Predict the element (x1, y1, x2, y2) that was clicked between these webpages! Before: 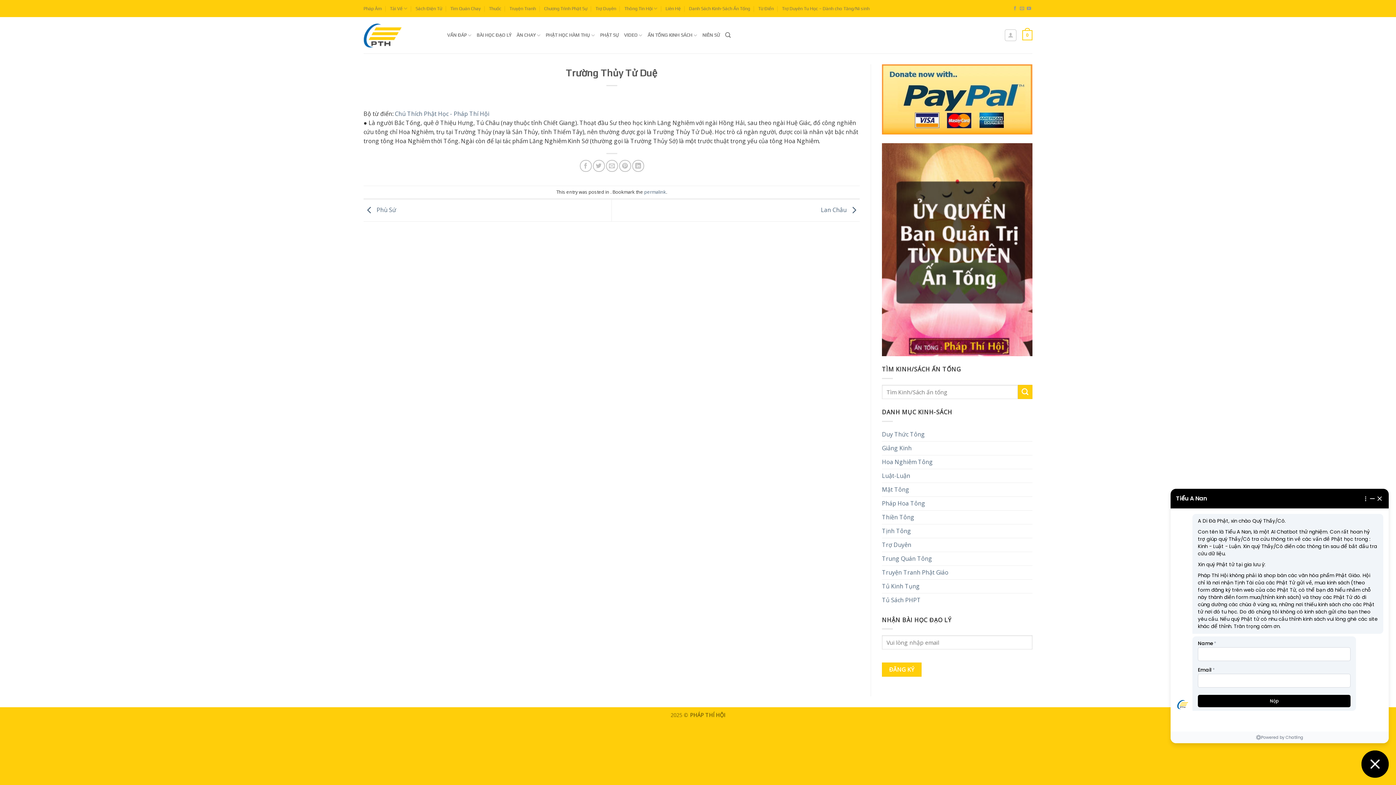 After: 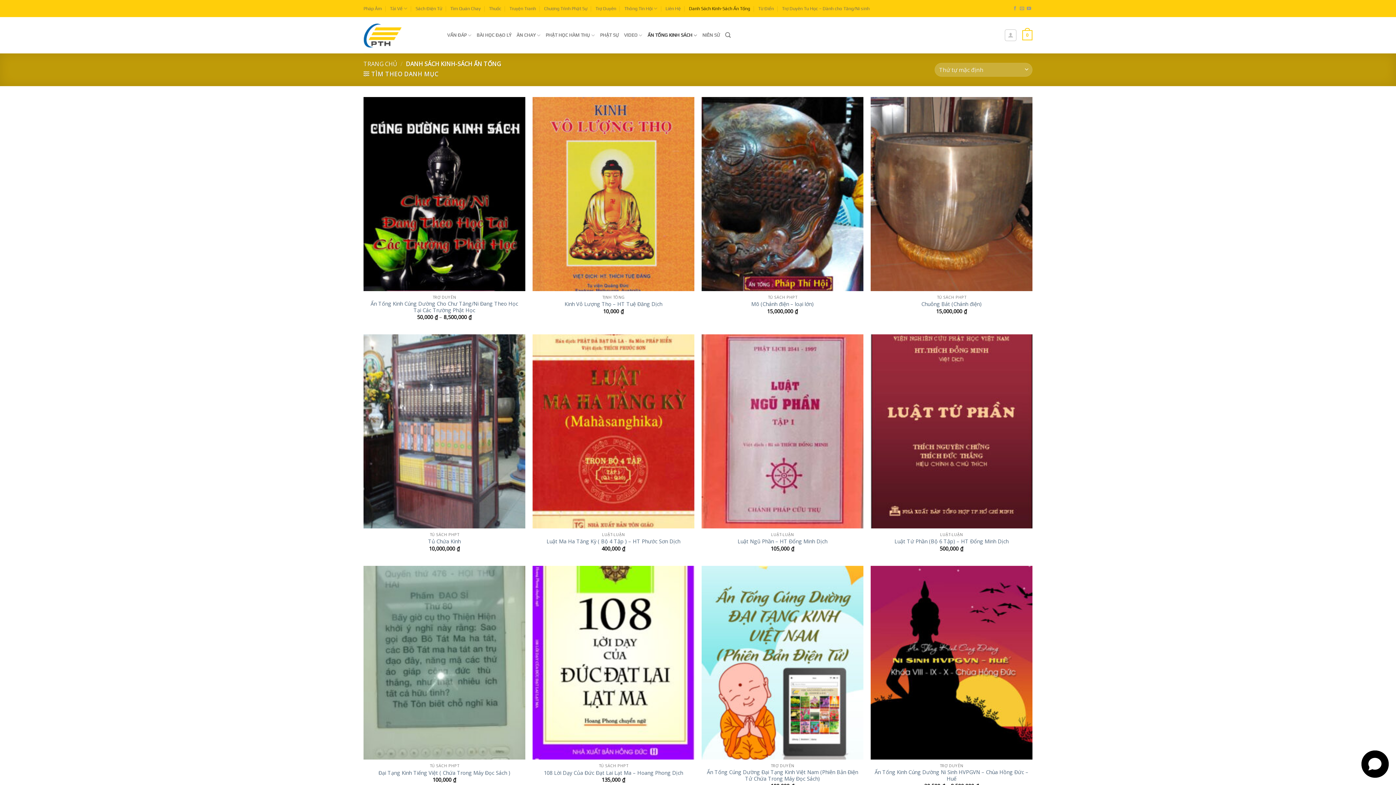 Action: bbox: (689, 3, 750, 14) label: Danh Sách Kinh-Sách Ấn Tống